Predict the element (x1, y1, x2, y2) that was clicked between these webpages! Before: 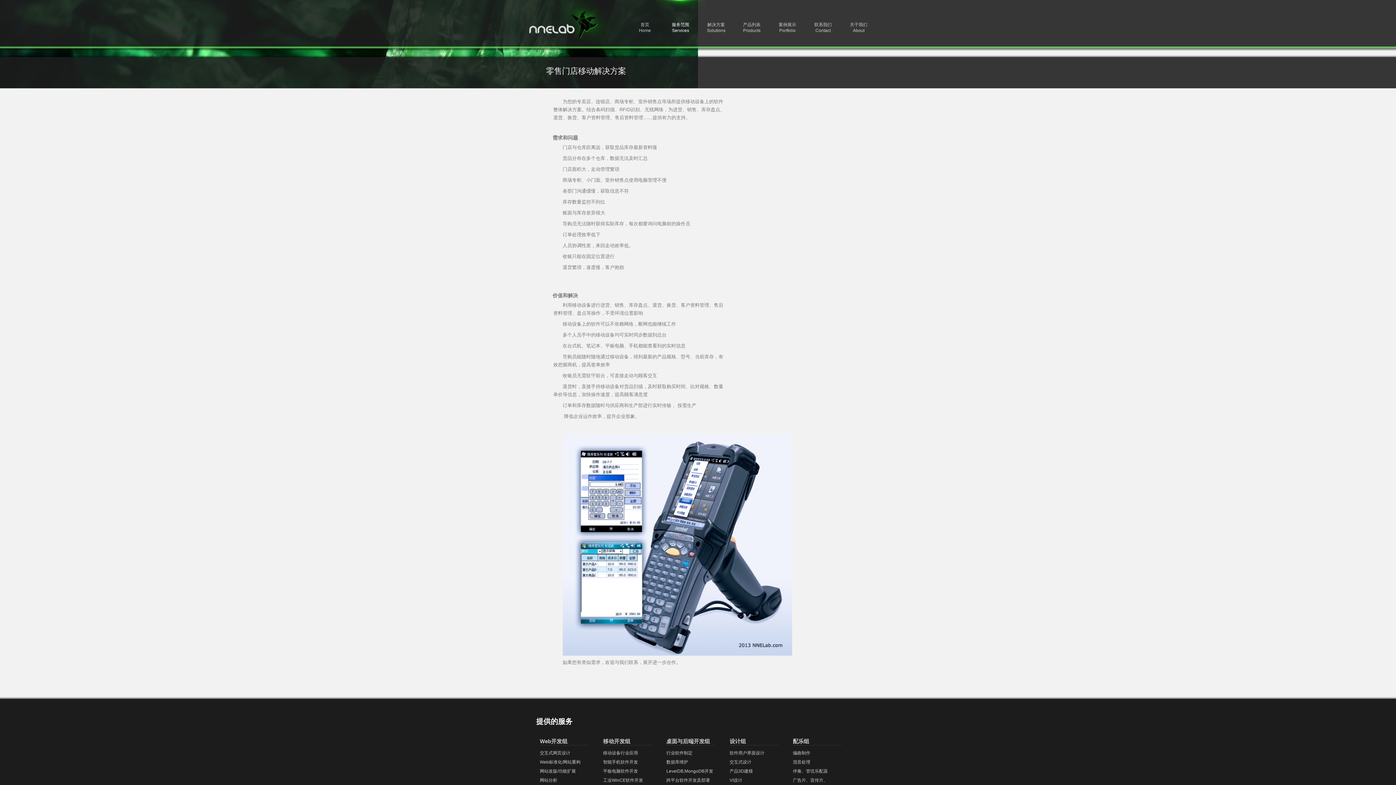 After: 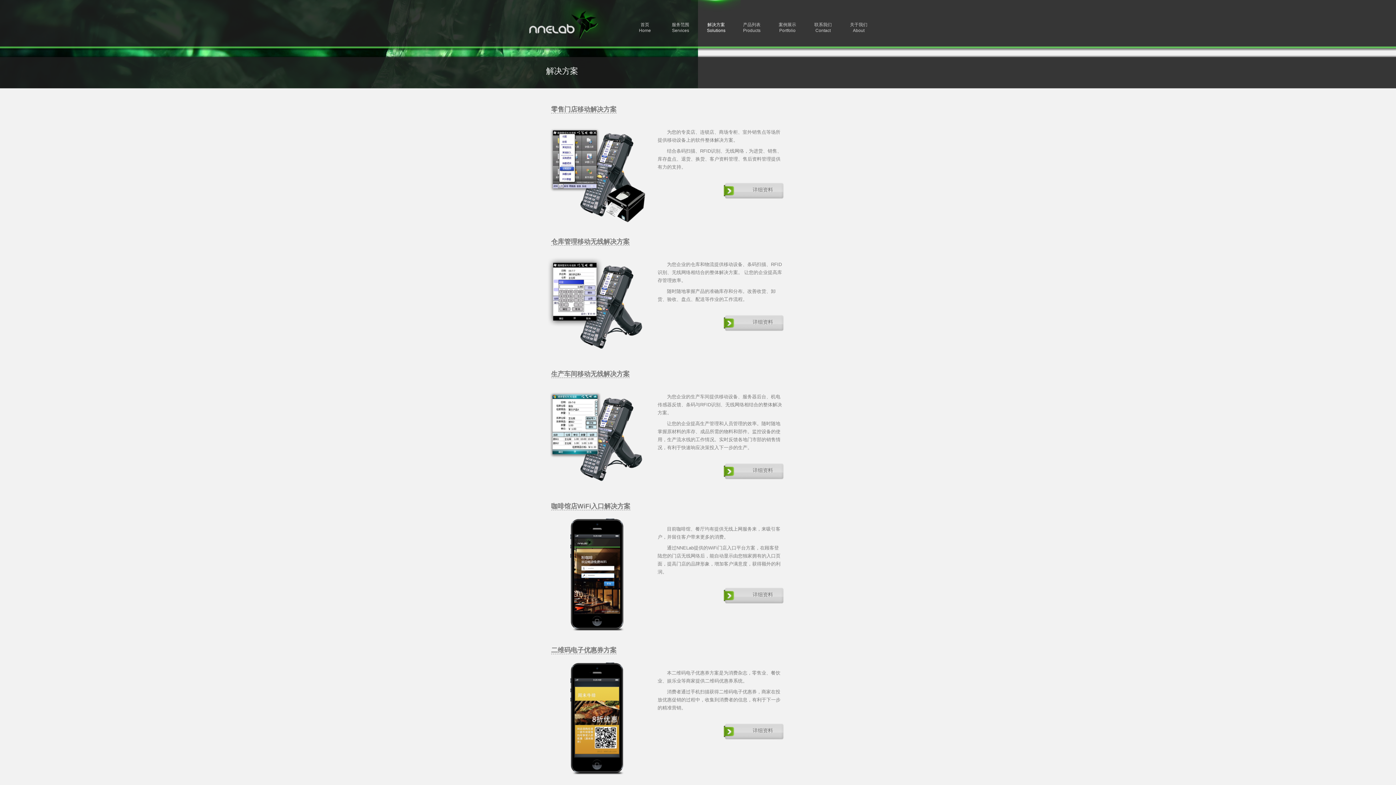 Action: bbox: (690, 0, 741, 50) label: 解决方案
Solutions